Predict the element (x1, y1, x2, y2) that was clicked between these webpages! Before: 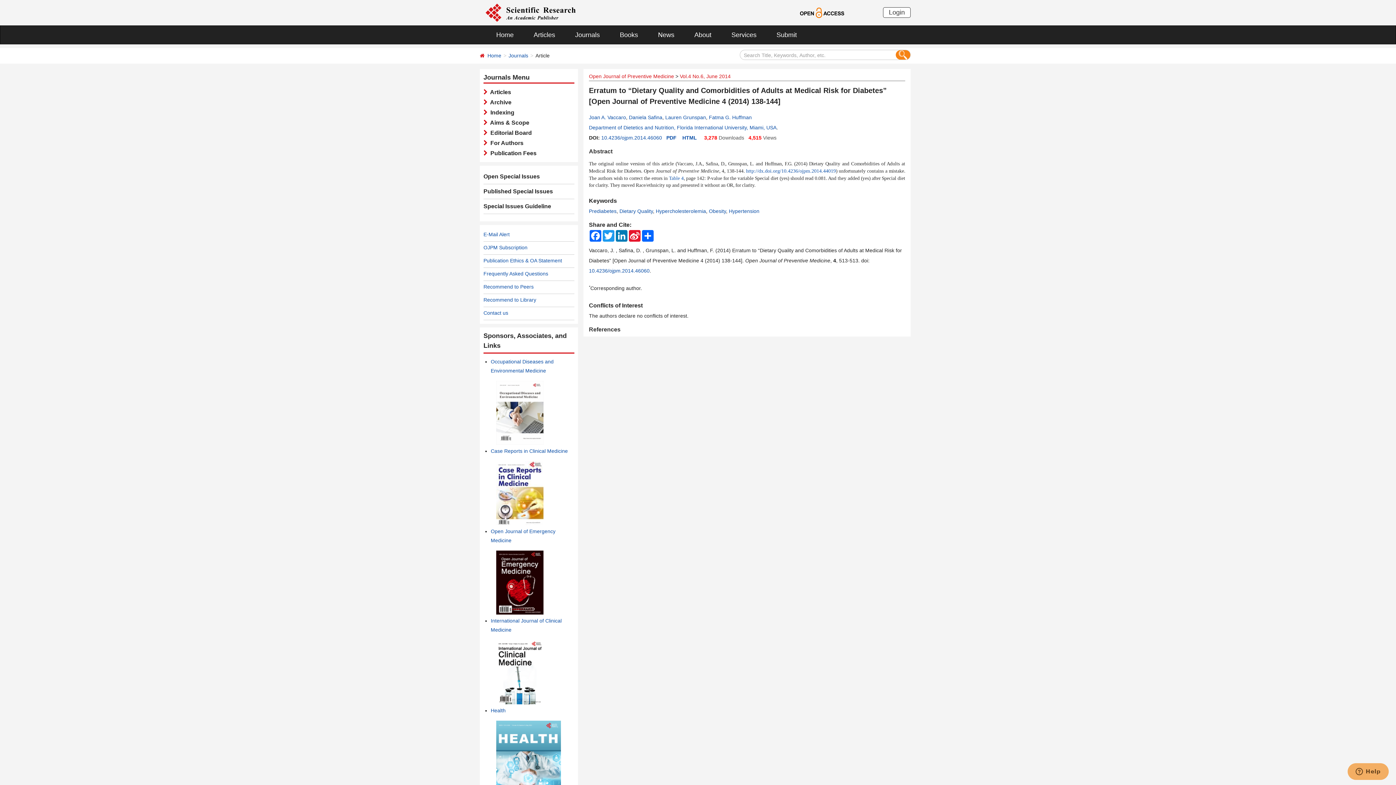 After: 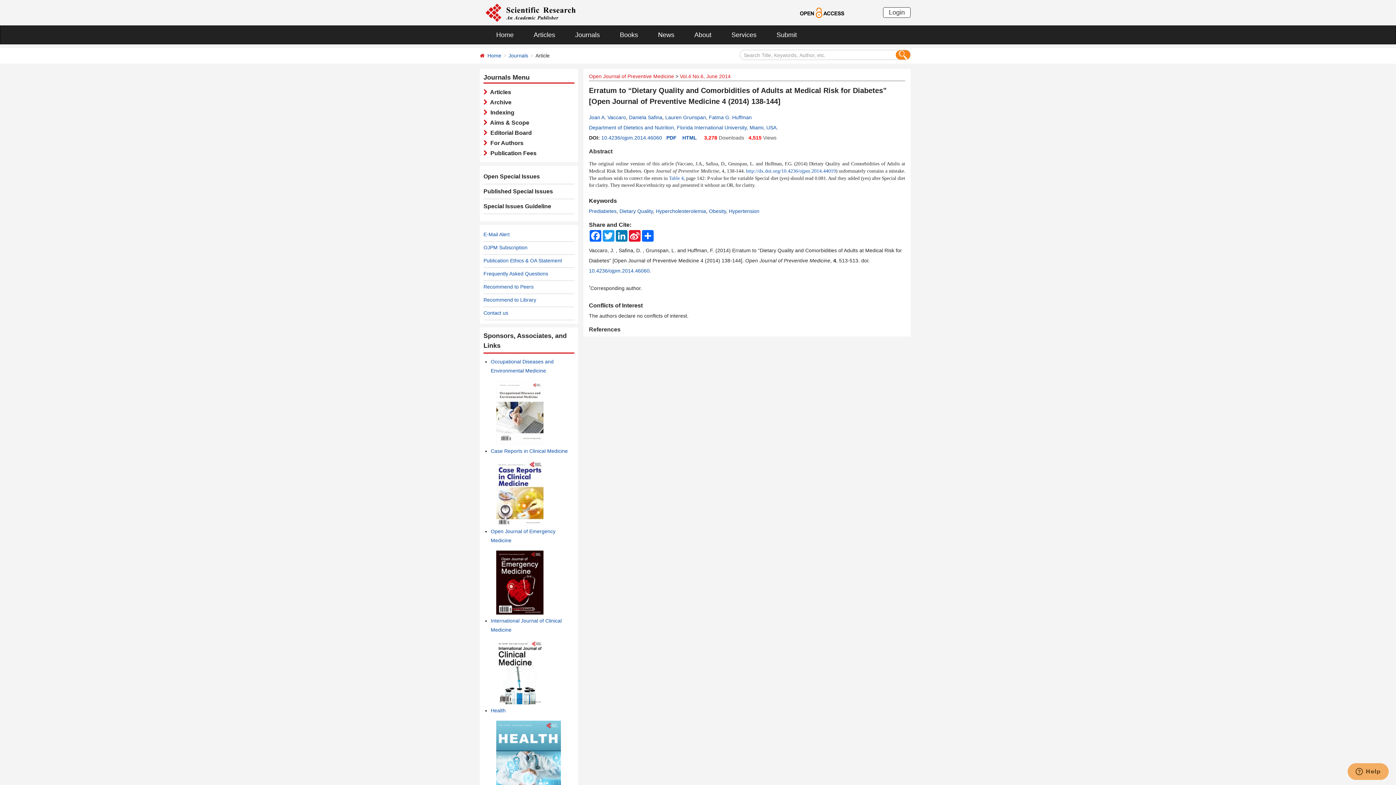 Action: bbox: (490, 407, 543, 413)